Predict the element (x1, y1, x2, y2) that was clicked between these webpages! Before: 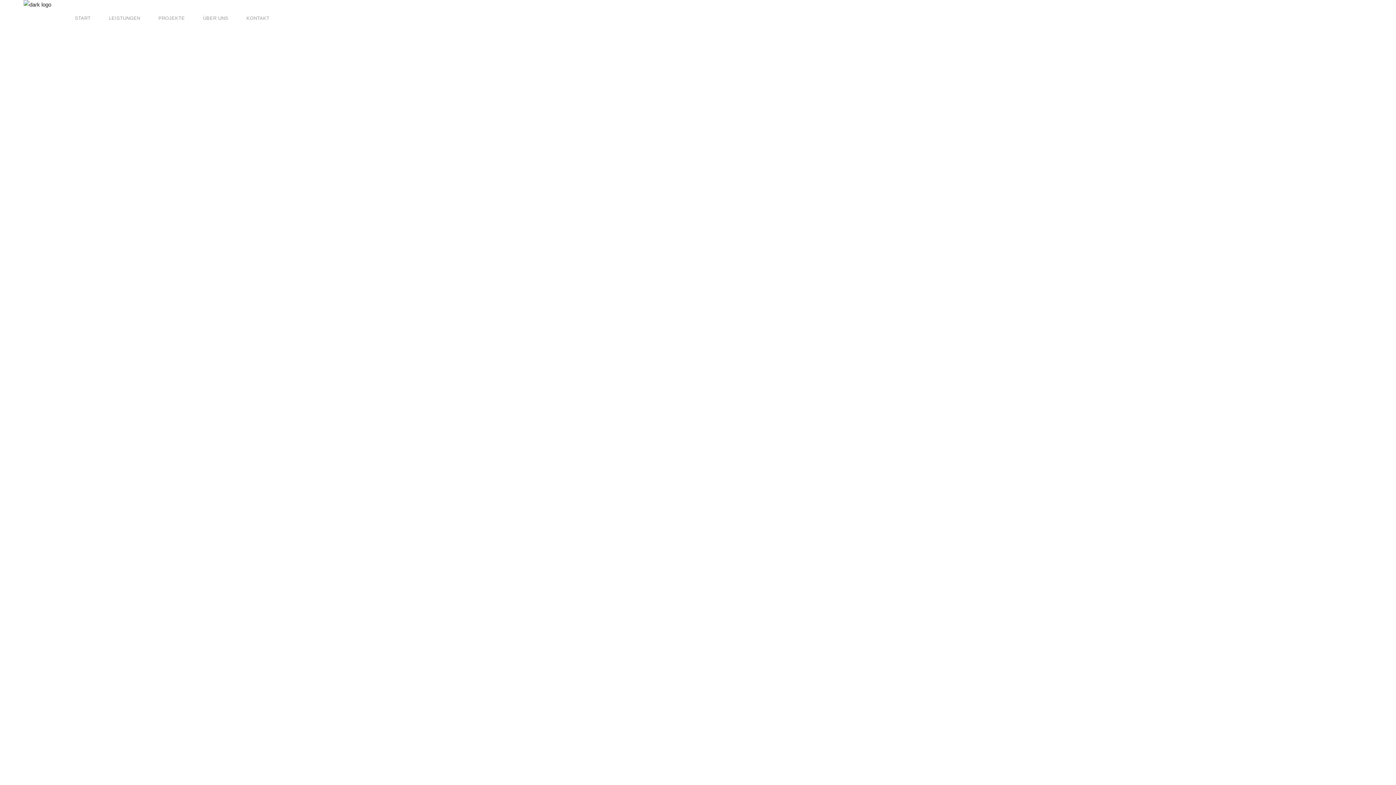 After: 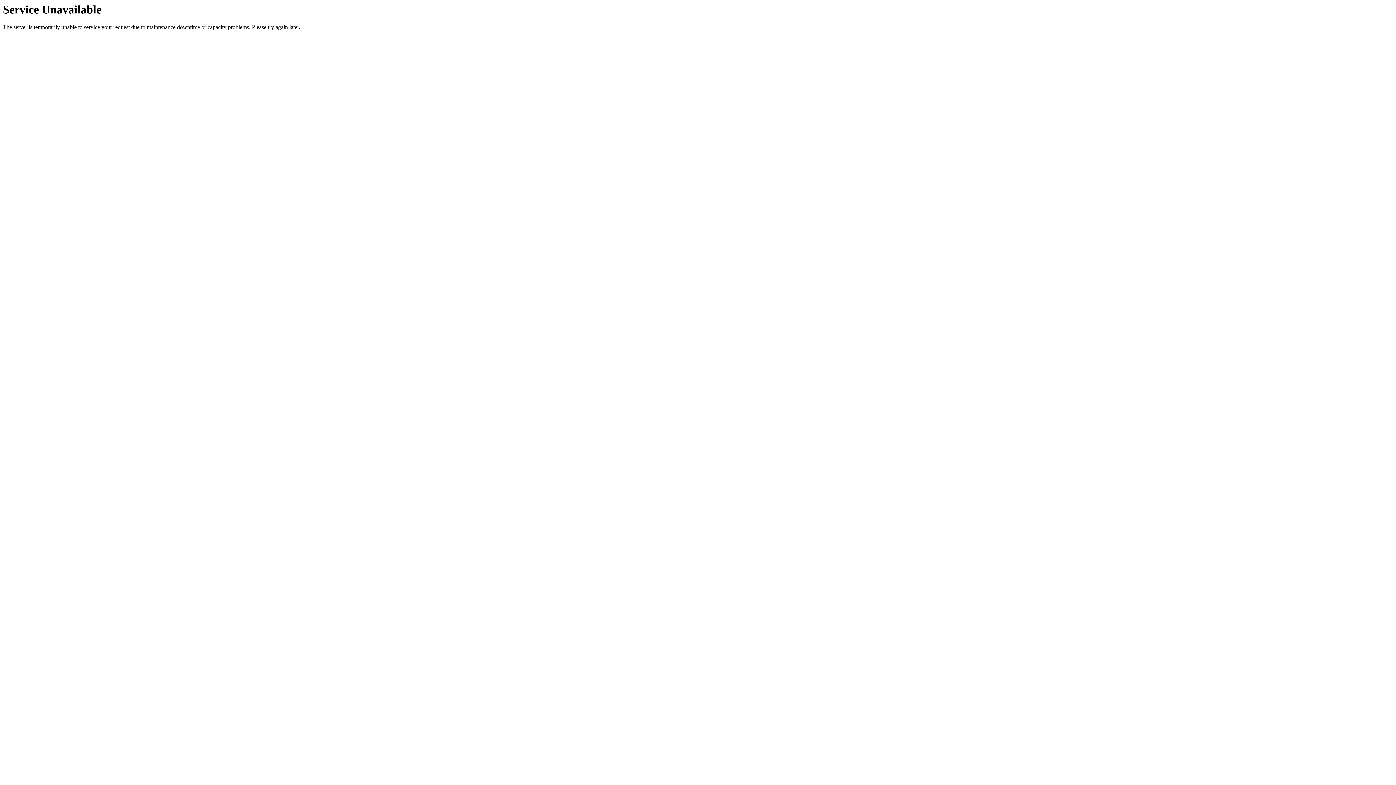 Action: bbox: (23, 0, 51, 36)